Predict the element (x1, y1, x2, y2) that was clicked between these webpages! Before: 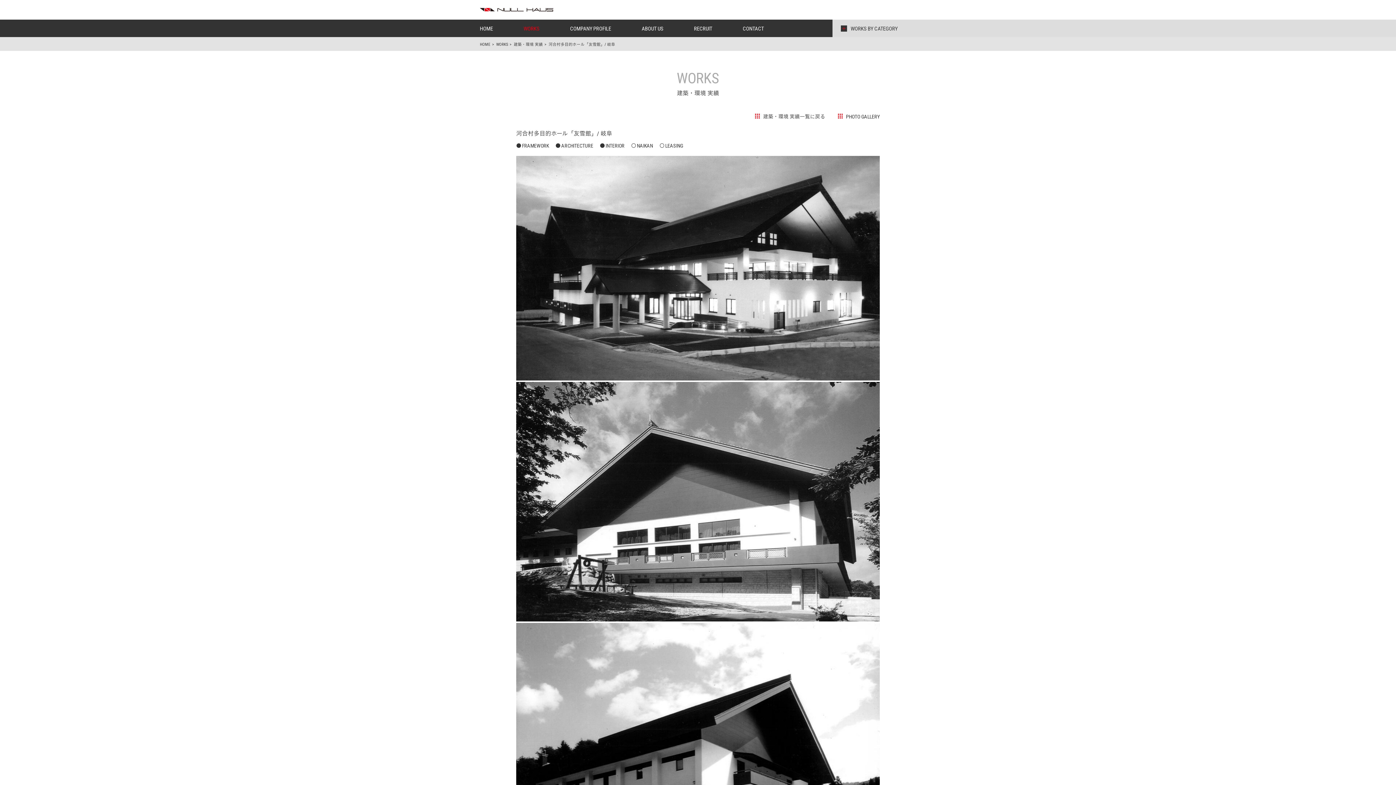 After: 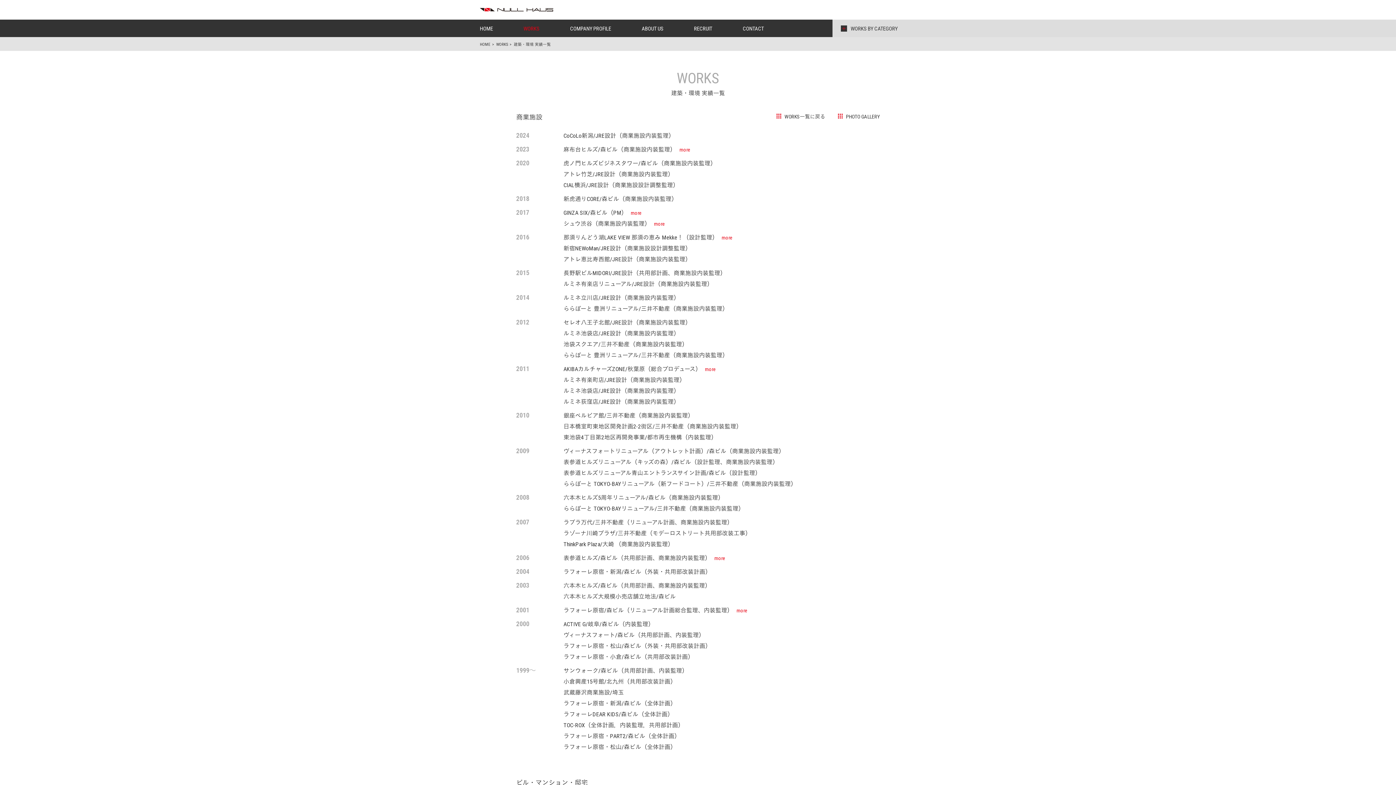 Action: label: 建築・環境 実績一覧に戻る bbox: (763, 113, 825, 119)